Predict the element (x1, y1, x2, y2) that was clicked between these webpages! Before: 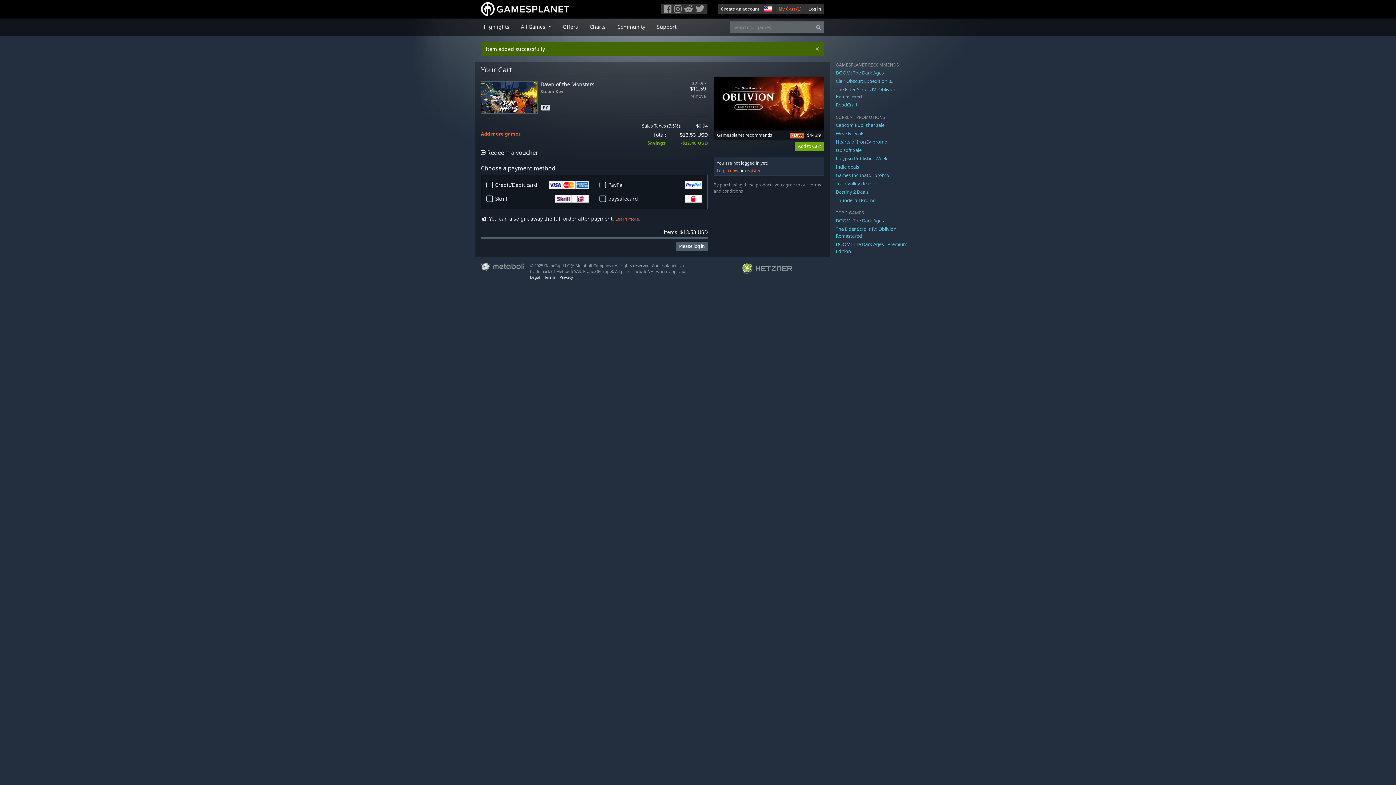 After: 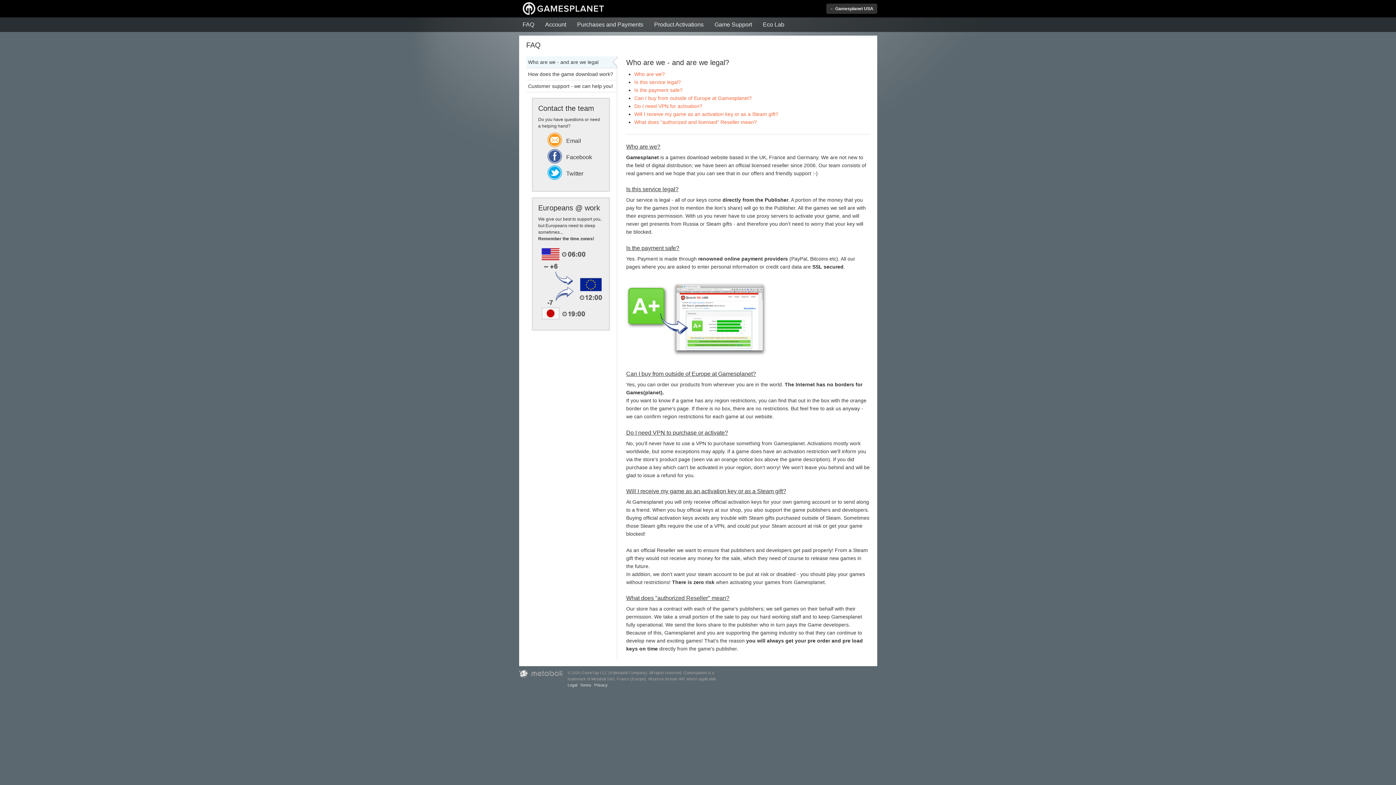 Action: bbox: (654, 19, 679, 31) label: Support